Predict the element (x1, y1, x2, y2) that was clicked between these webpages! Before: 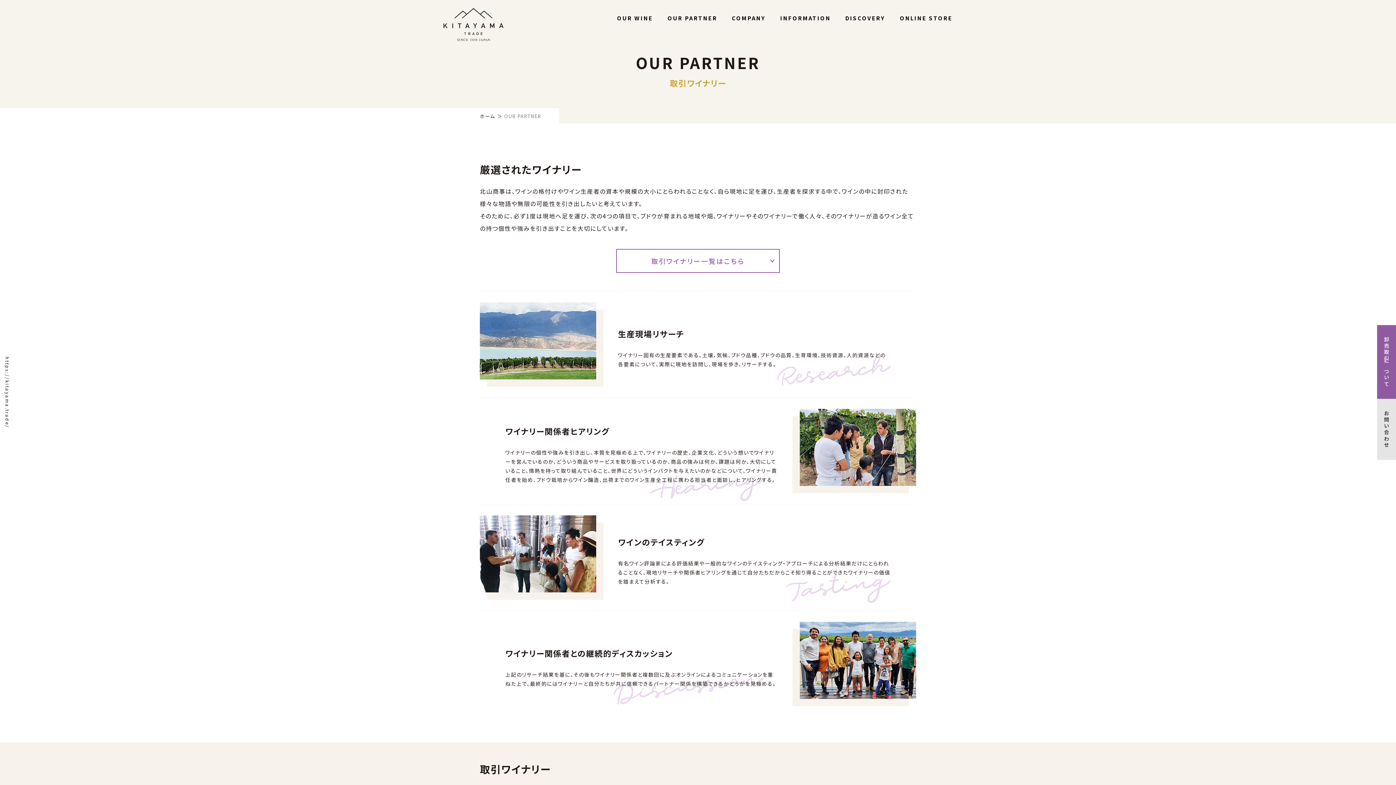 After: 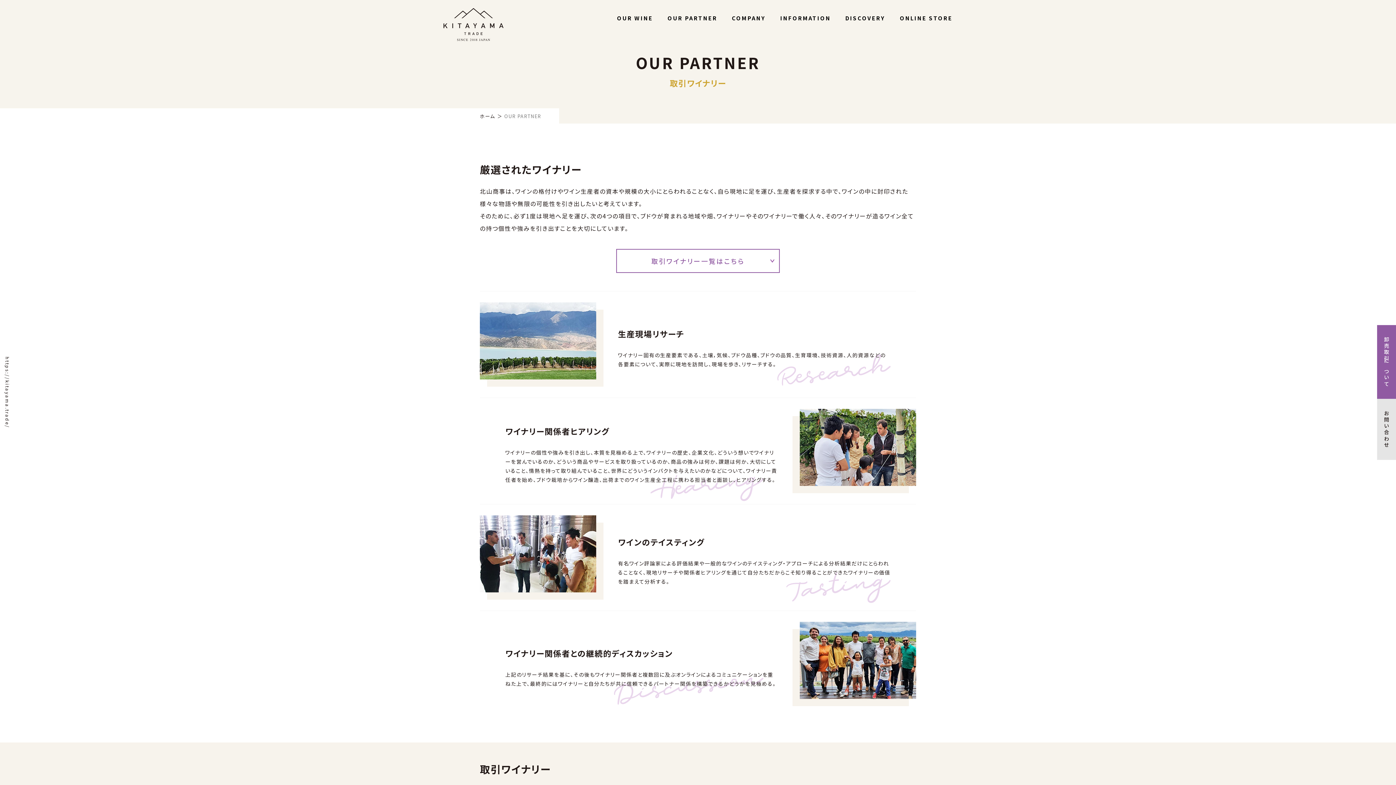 Action: bbox: (667, 14, 717, 21) label: OUR PARTNER